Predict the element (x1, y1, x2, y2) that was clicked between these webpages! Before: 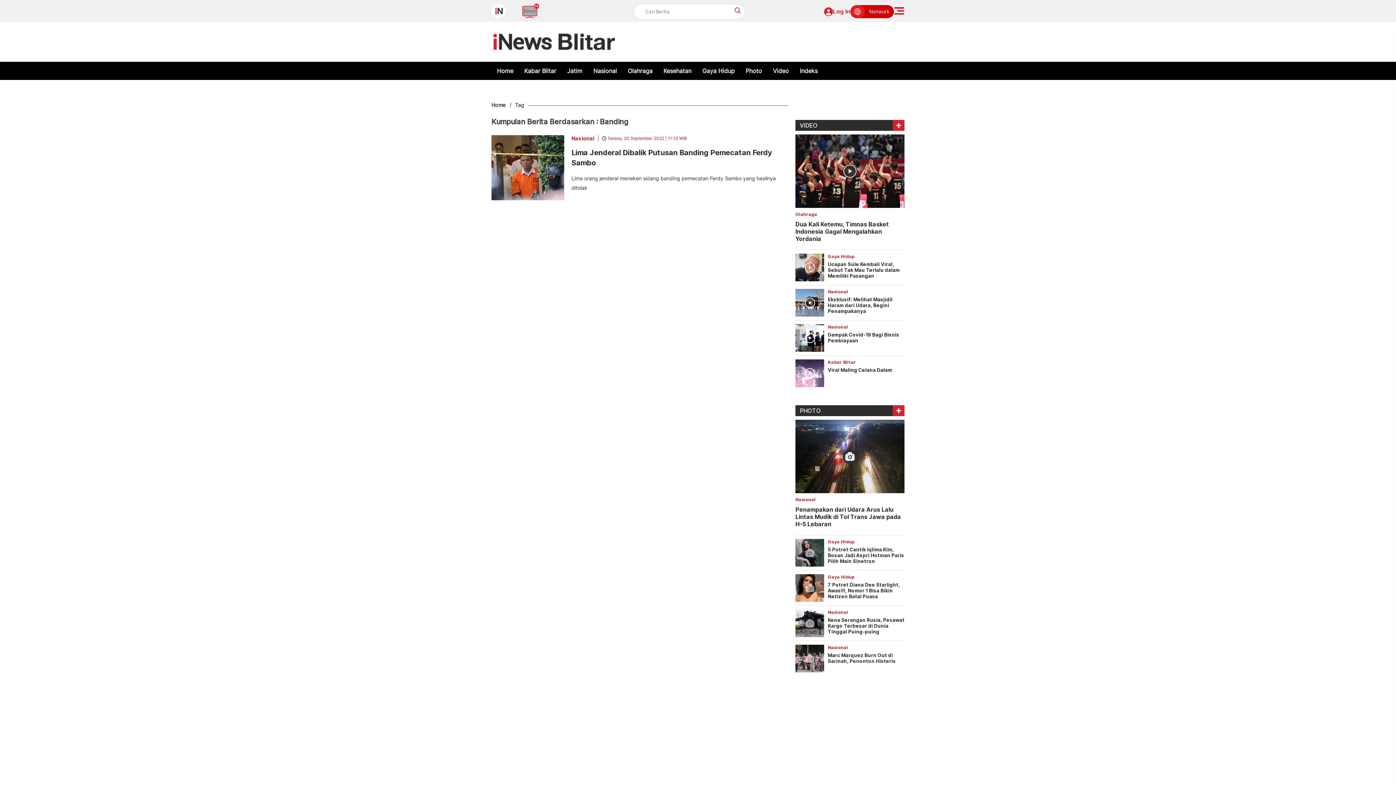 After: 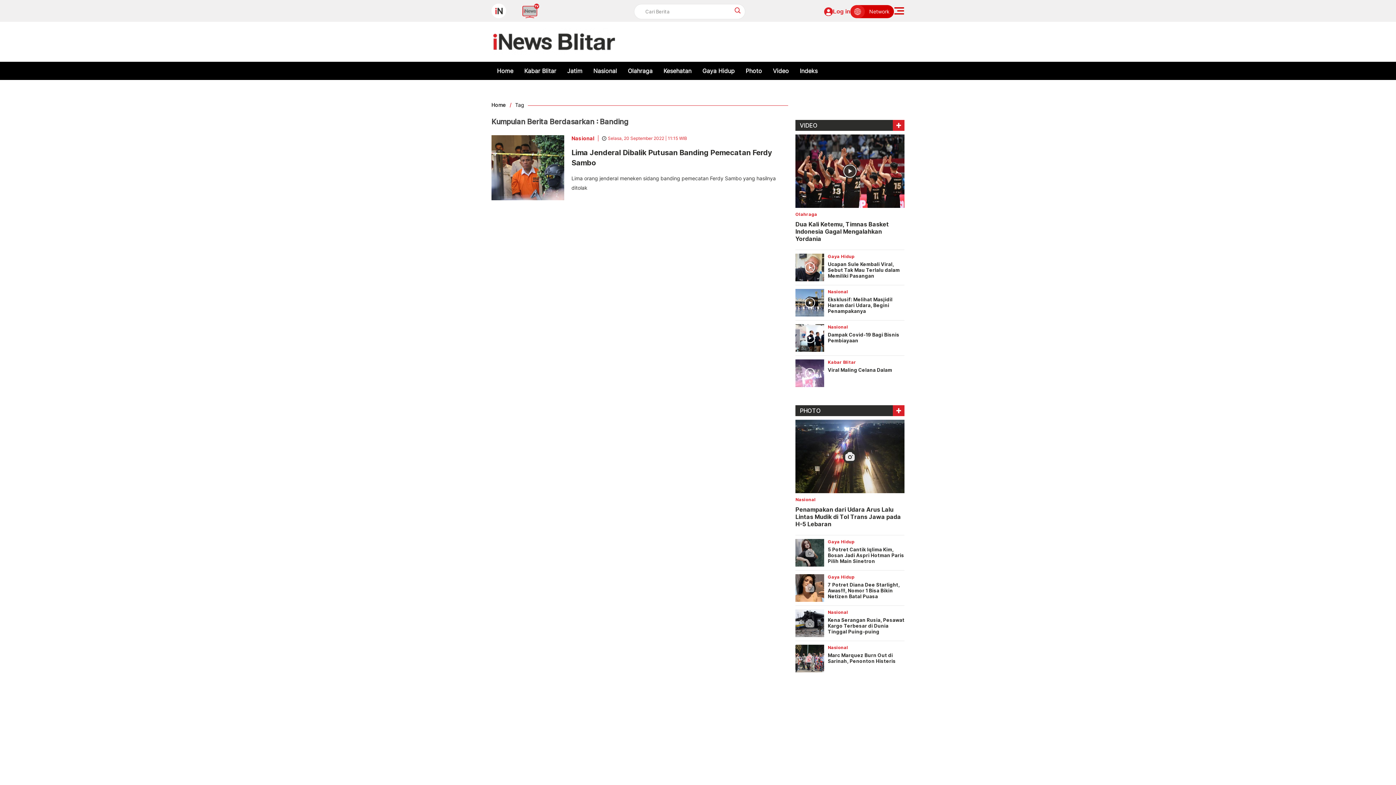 Action: bbox: (522, 3, 539, 19)